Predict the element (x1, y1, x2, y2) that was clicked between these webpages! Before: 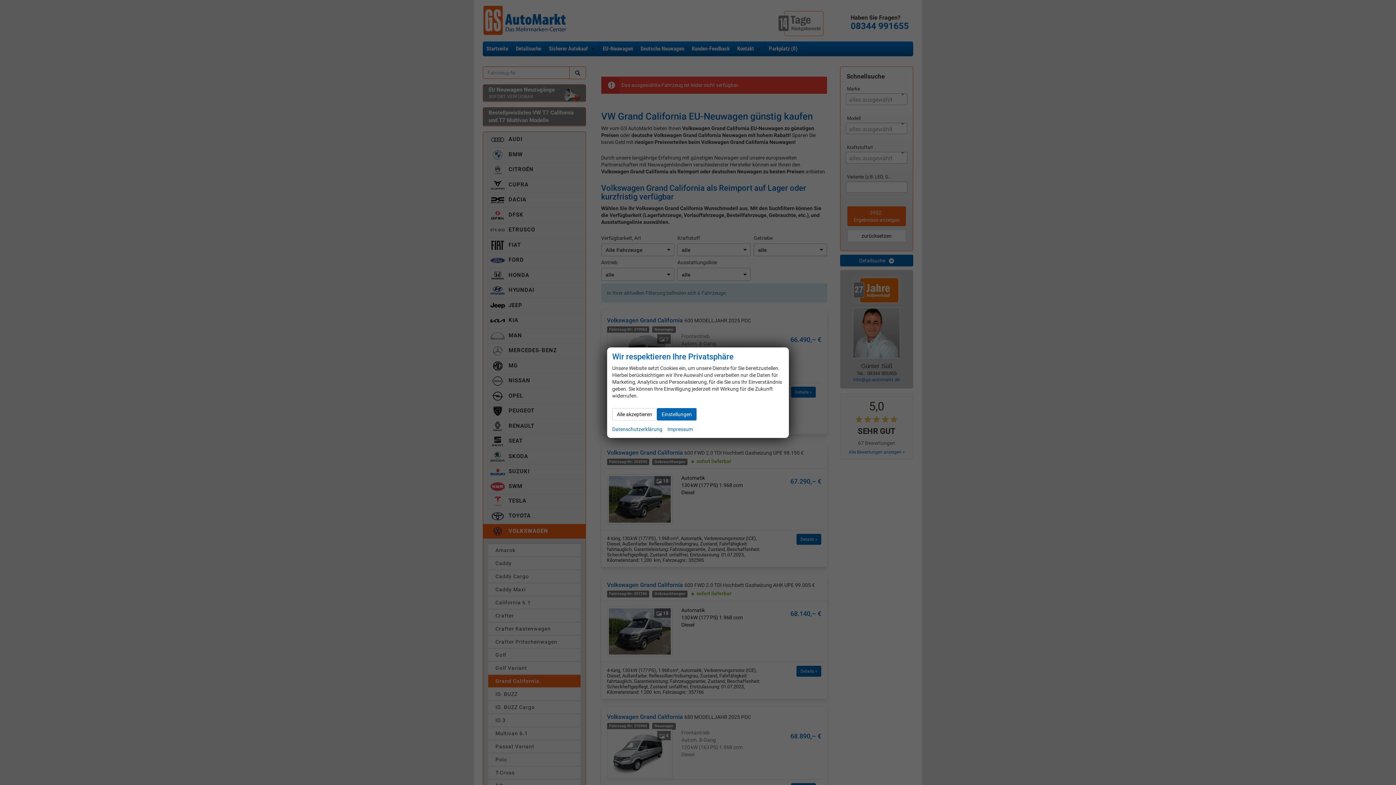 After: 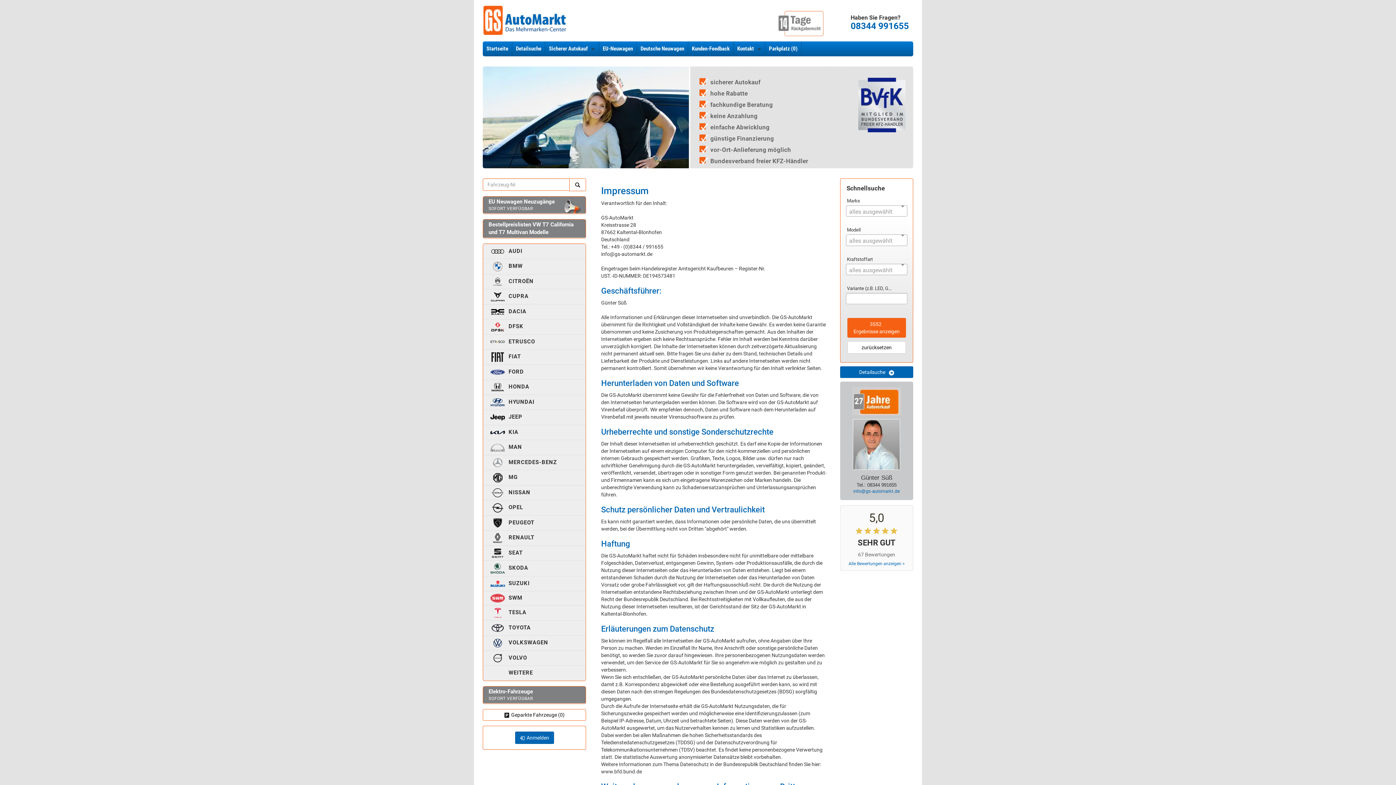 Action: bbox: (667, 425, 693, 432) label: Impressum